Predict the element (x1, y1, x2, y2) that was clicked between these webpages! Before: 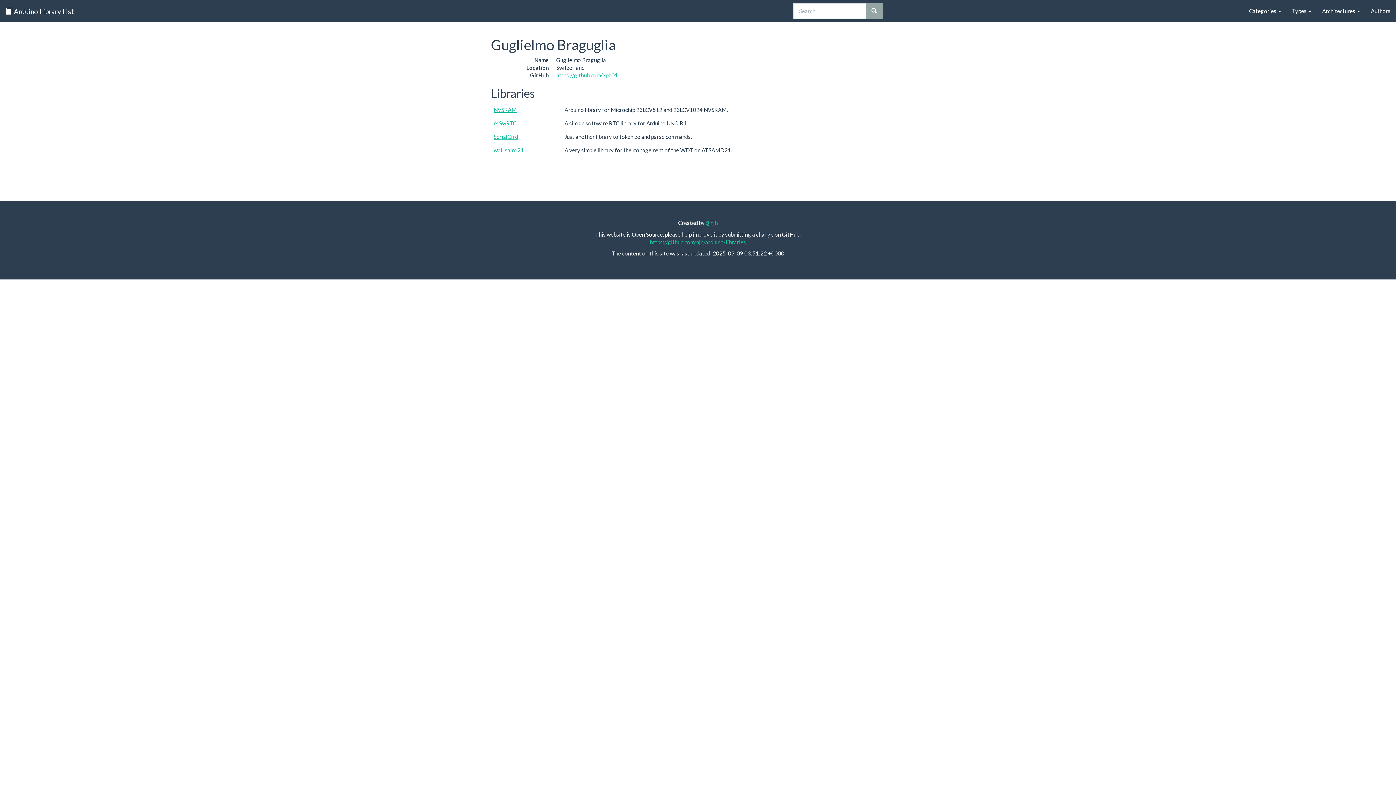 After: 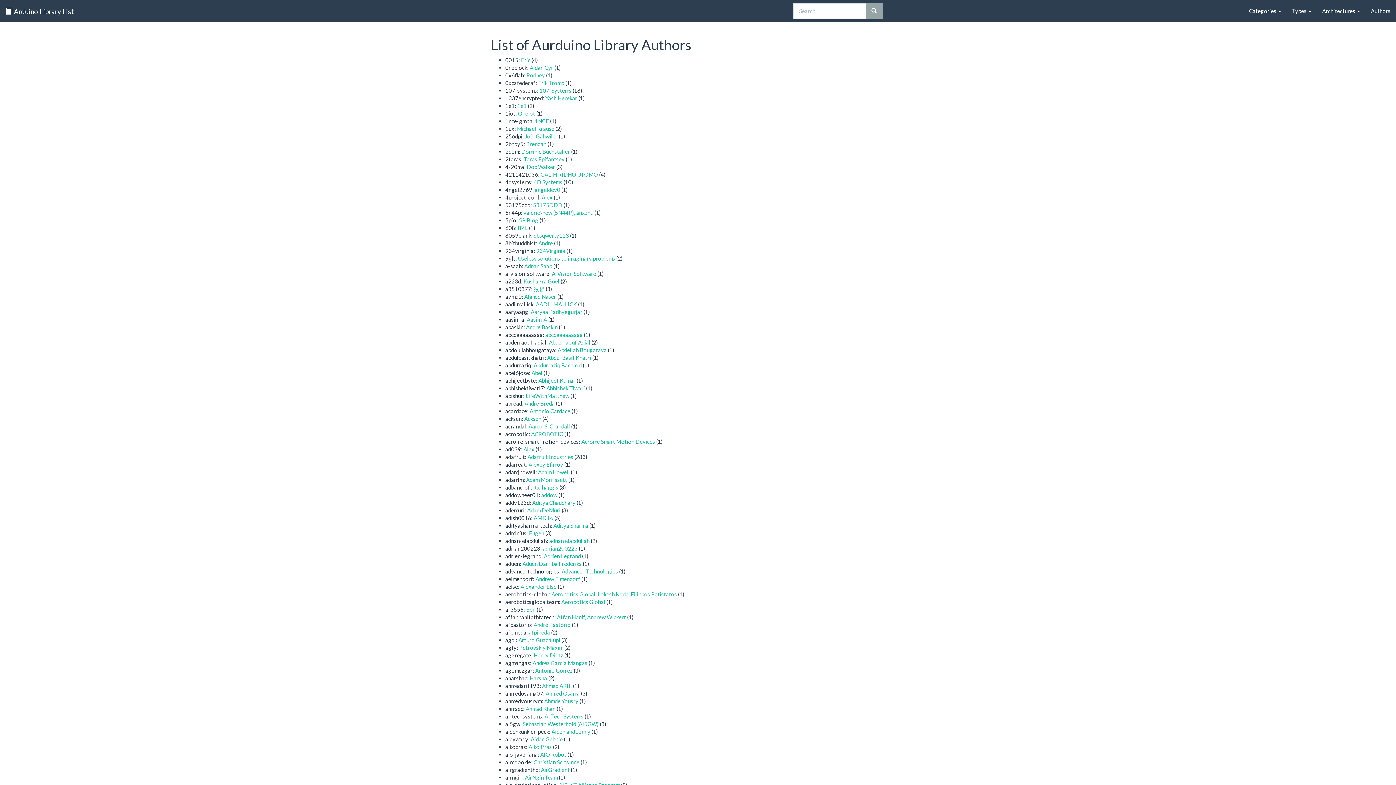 Action: label: Authors bbox: (1365, 0, 1396, 21)